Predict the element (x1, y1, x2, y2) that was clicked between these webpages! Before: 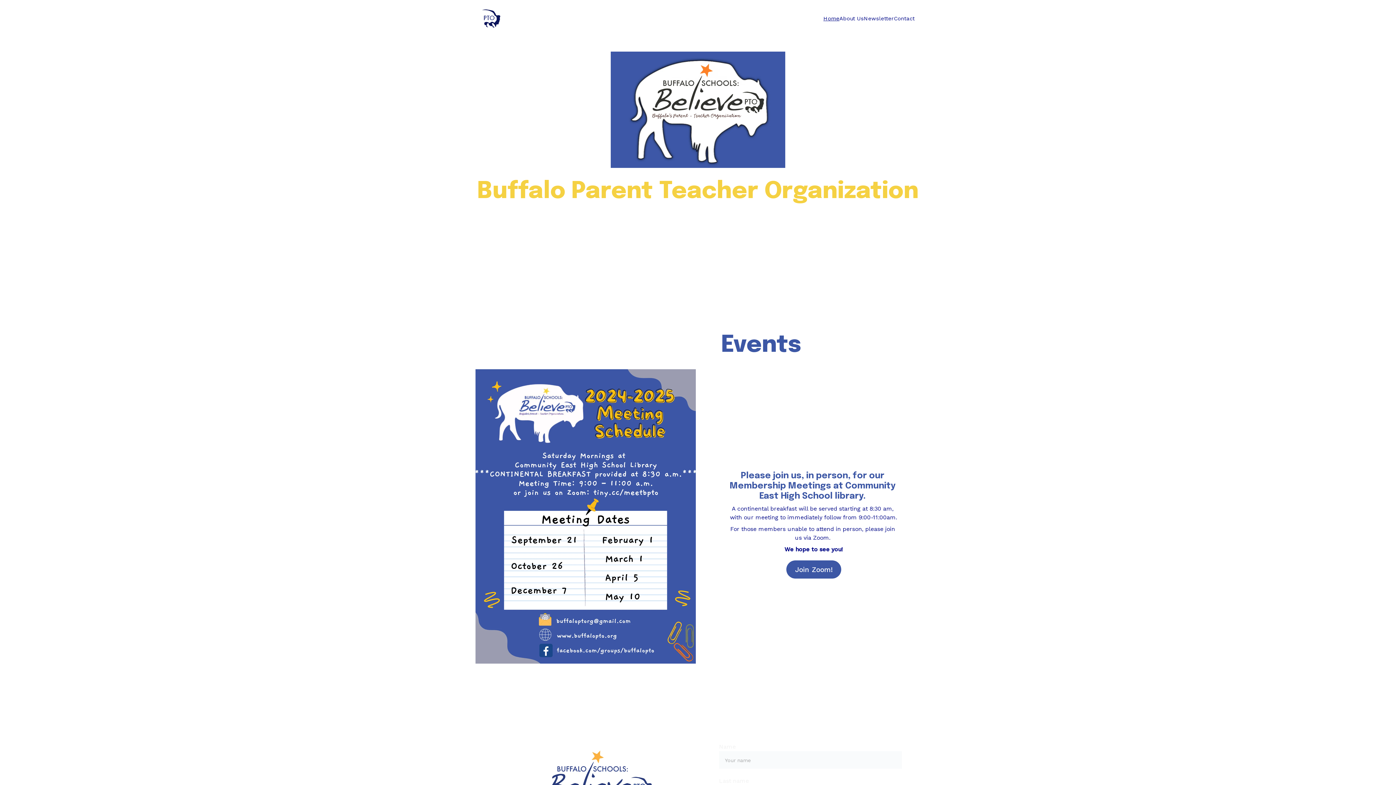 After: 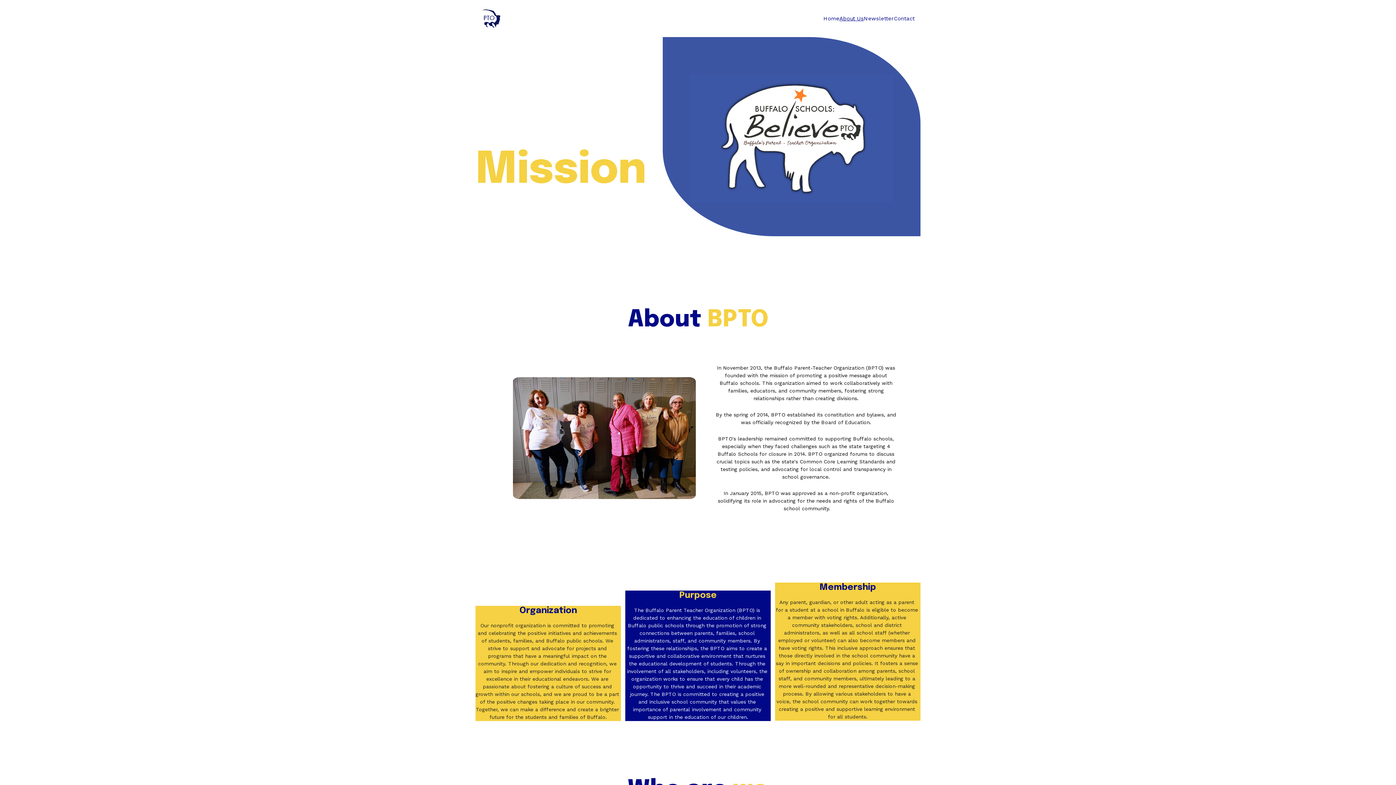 Action: label: About Us bbox: (839, 13, 864, 23)